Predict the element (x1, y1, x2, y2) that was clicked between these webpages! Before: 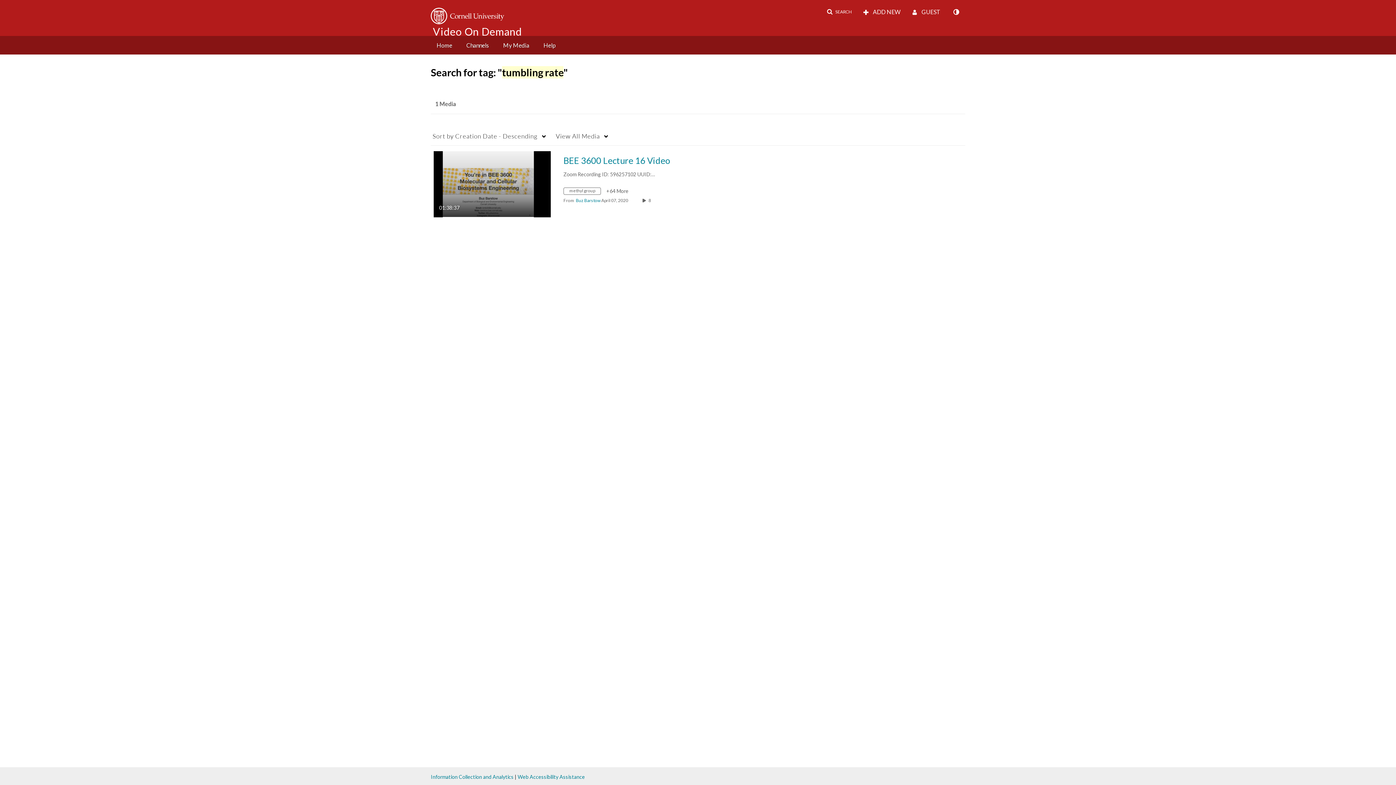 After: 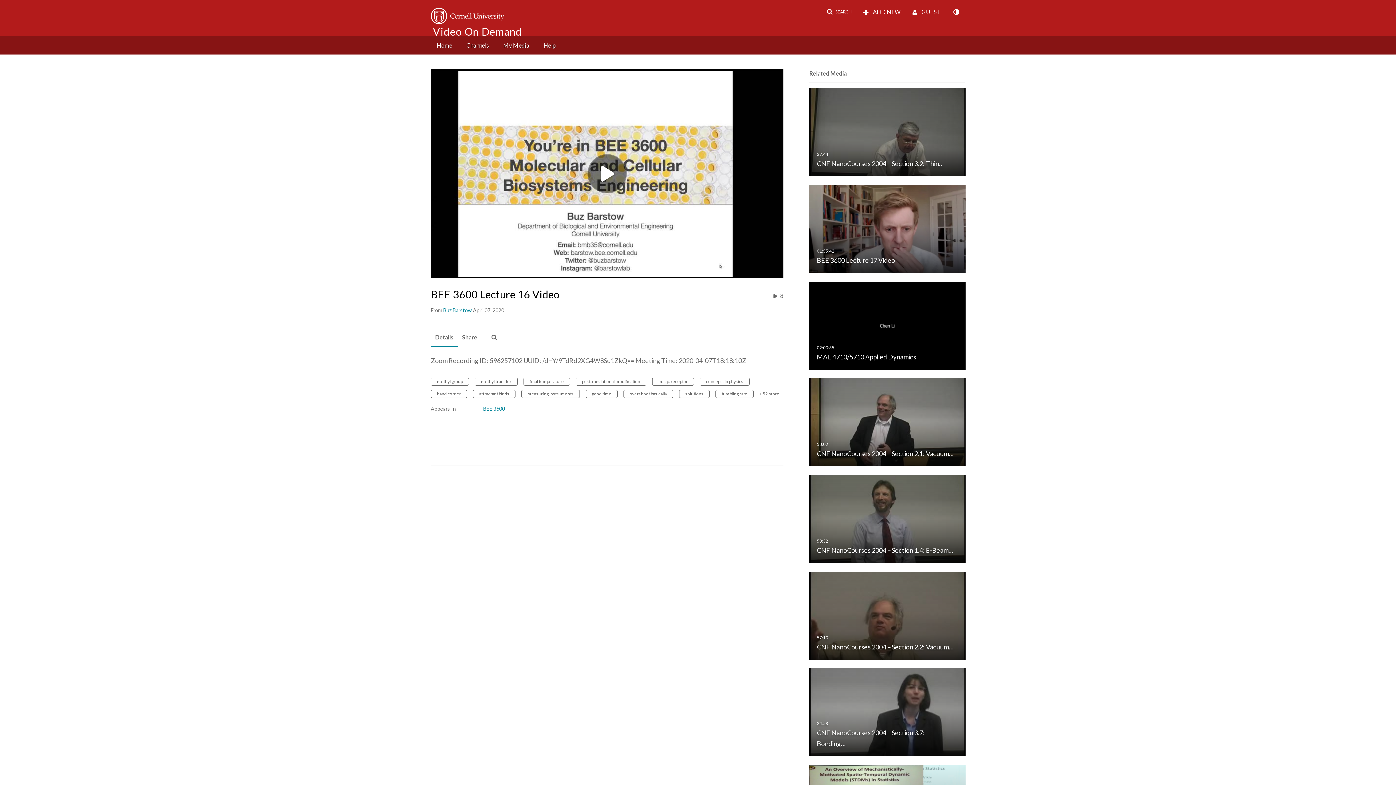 Action: bbox: (563, 155, 670, 165) label: BEE 3600 Lecture 16 Video